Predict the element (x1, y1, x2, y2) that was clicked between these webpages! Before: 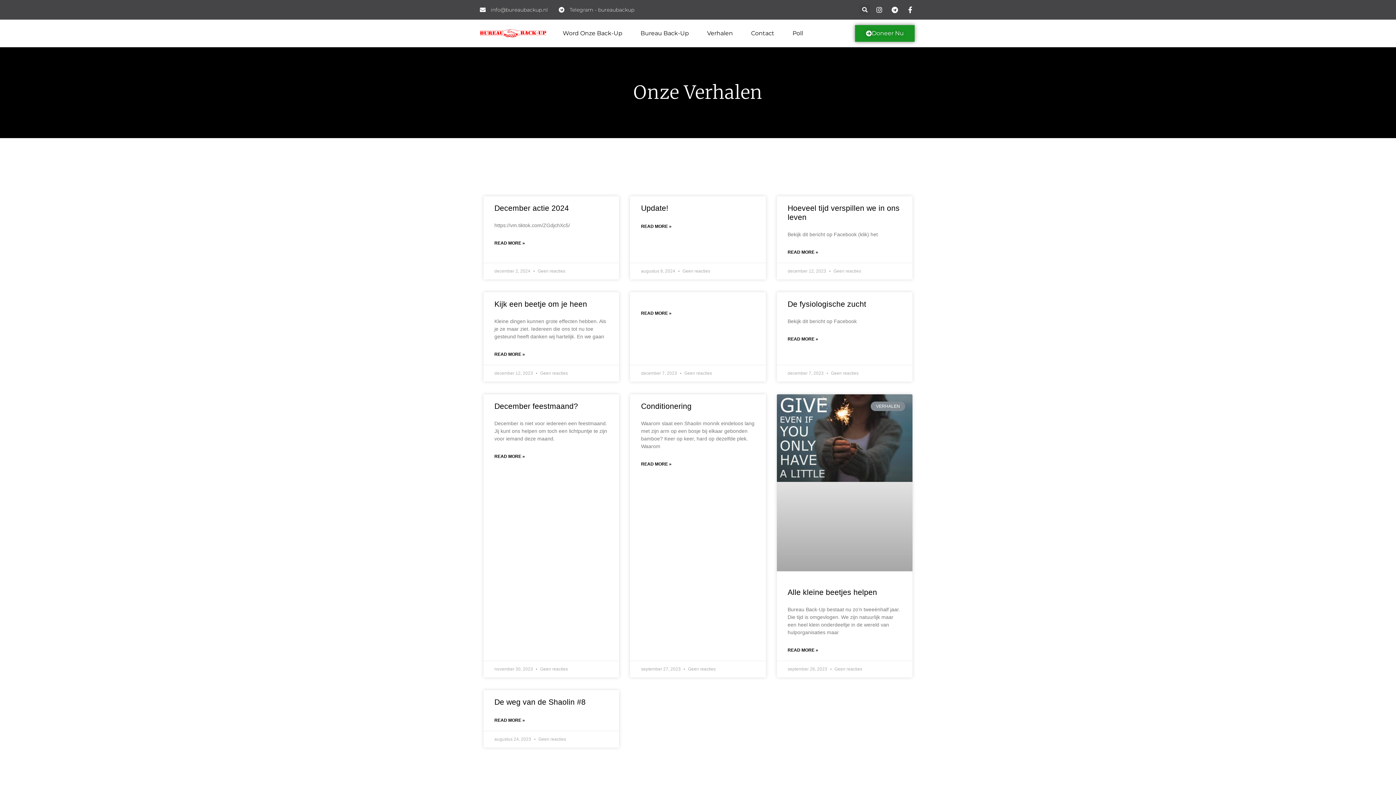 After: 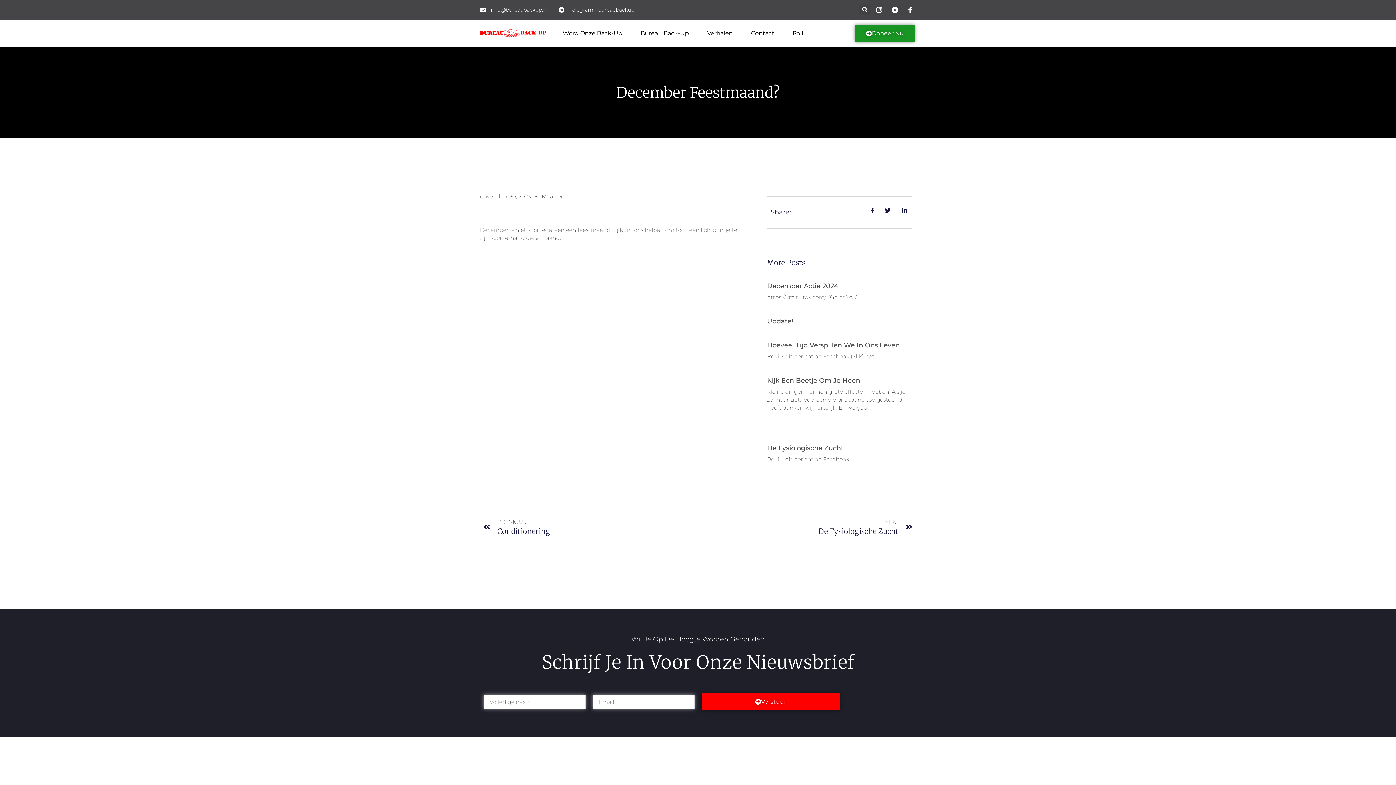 Action: bbox: (494, 453, 525, 460) label: Read more about December feestmaand?